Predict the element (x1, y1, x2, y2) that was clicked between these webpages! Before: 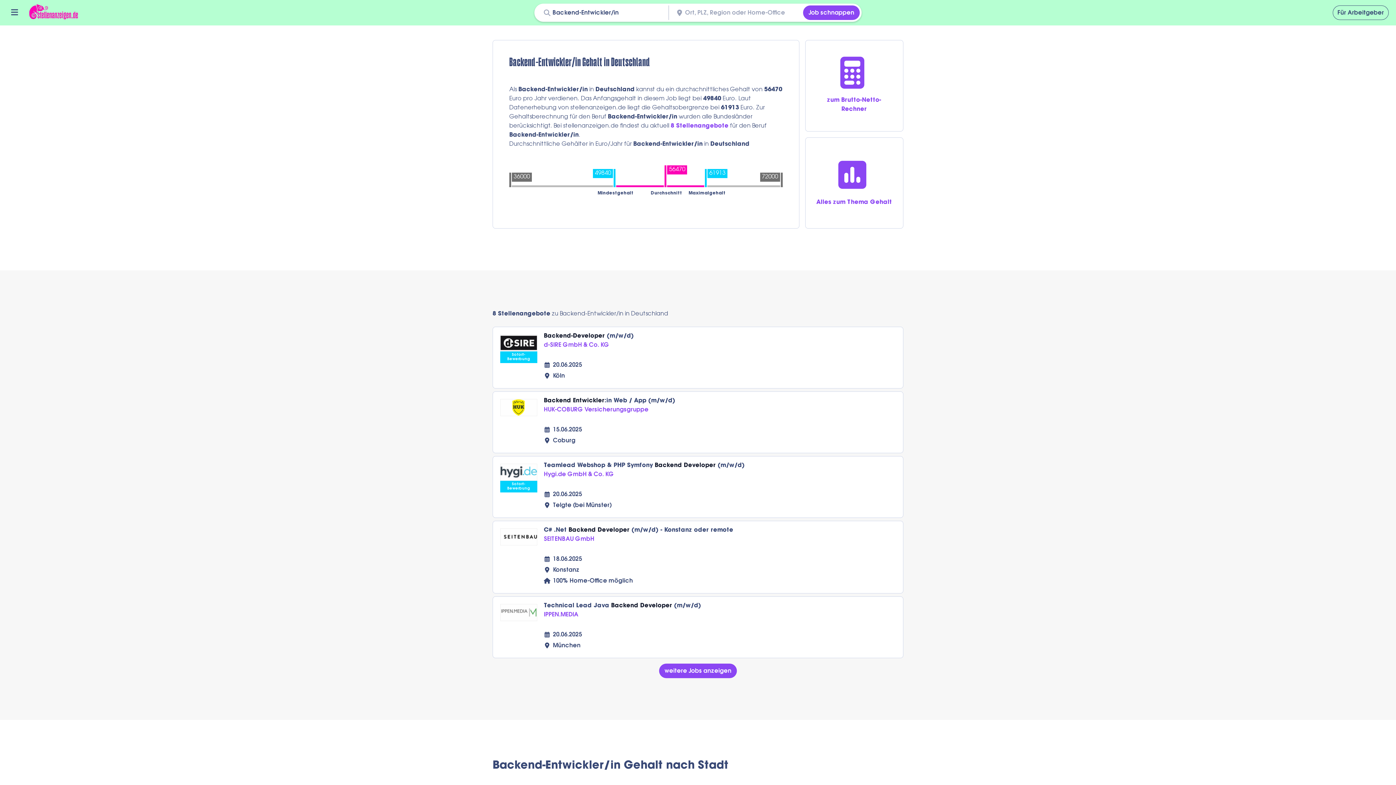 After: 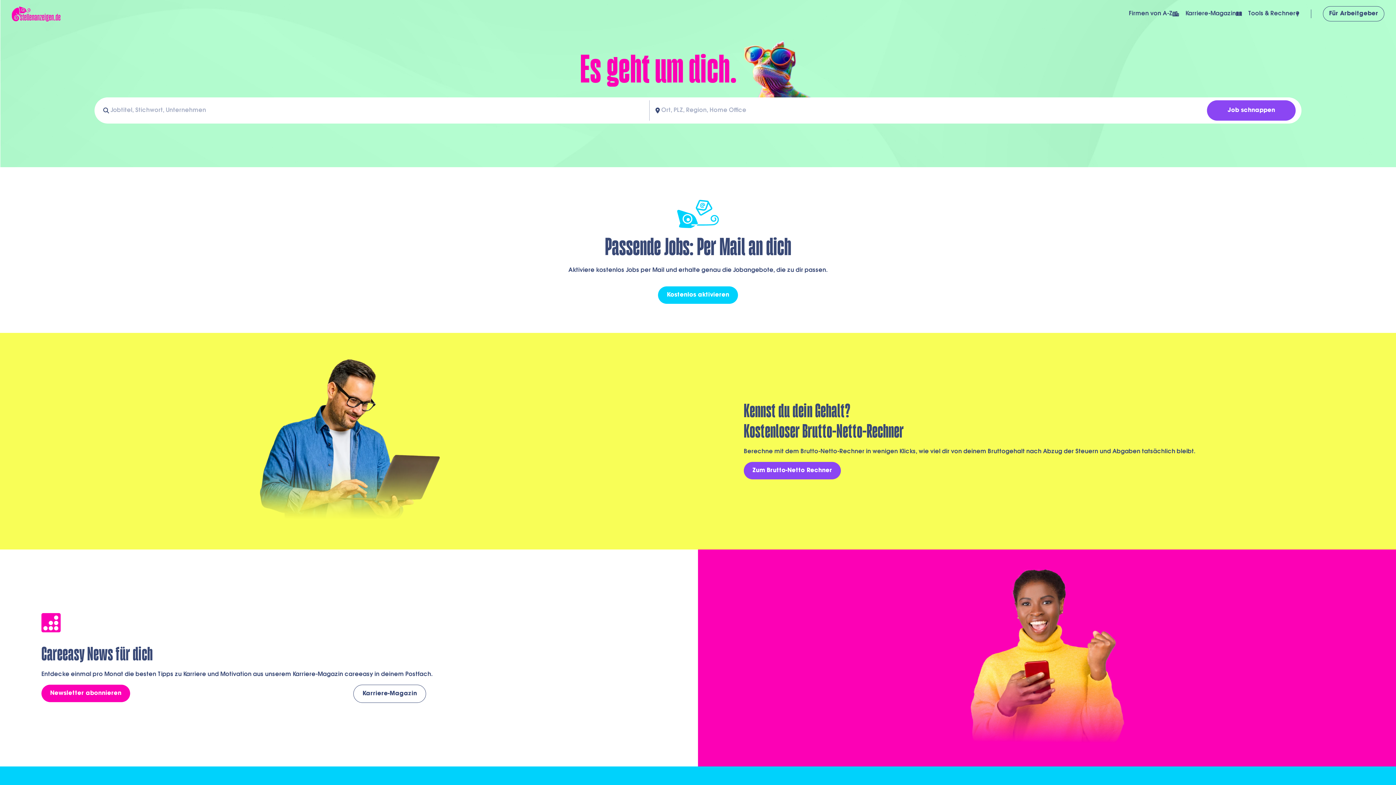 Action: bbox: (29, 9, 78, 14)